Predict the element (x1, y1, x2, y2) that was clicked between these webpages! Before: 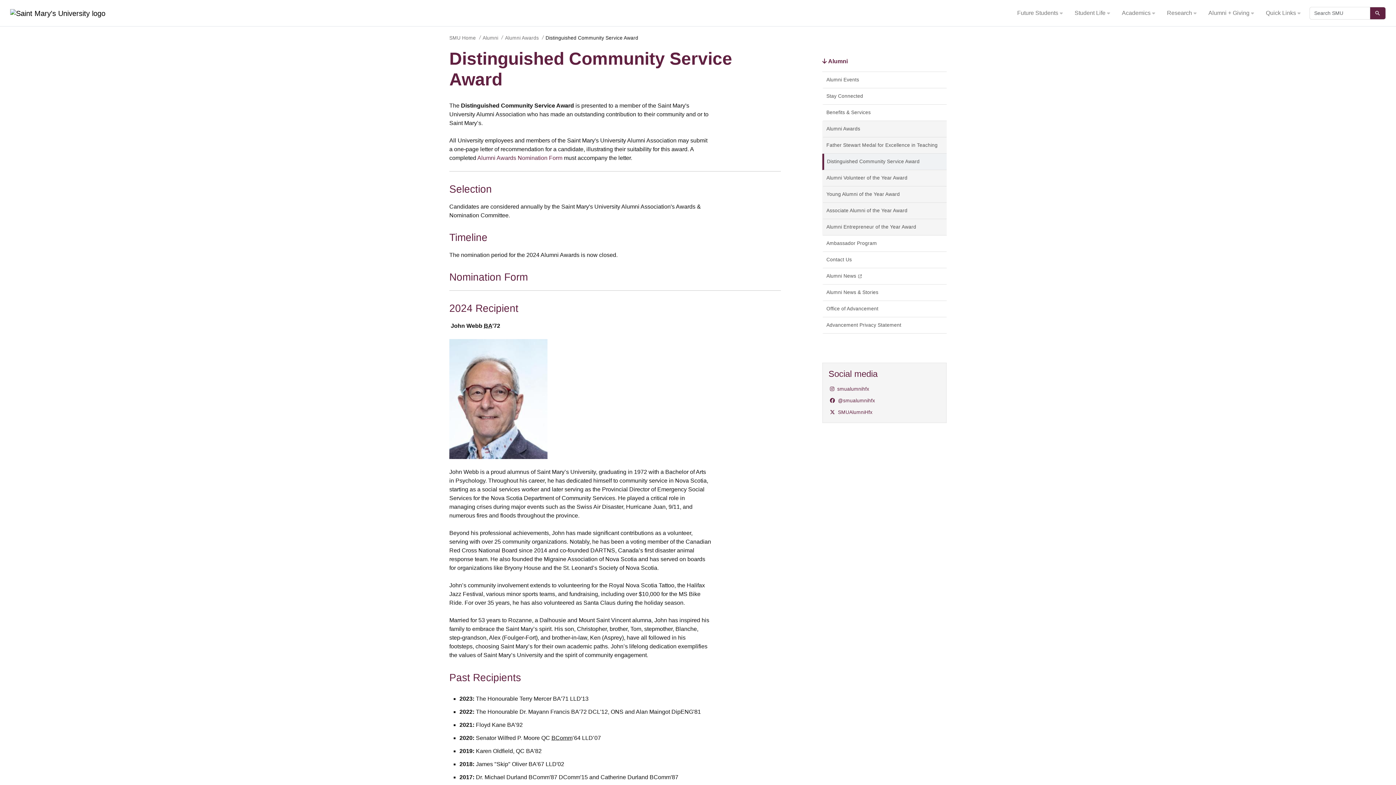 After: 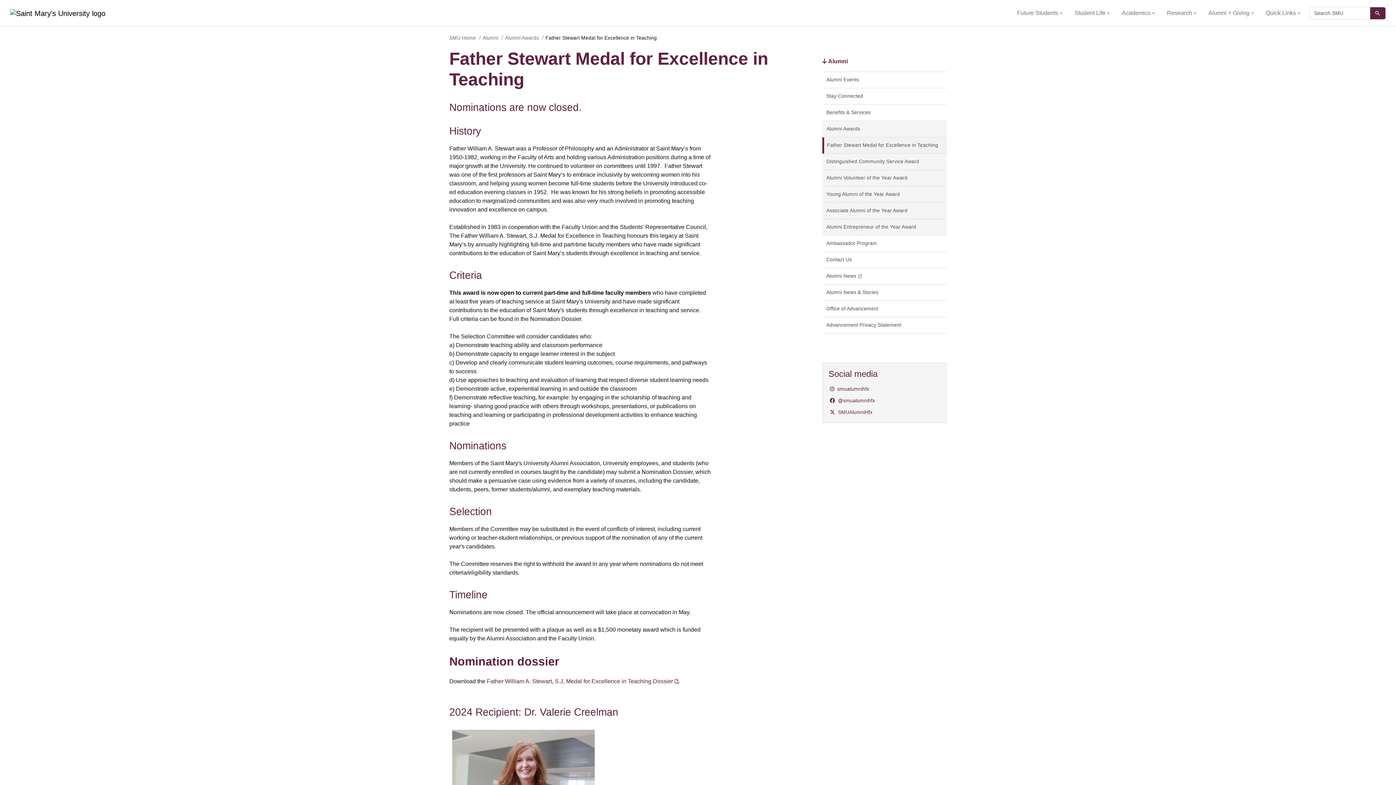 Action: label: Father Stewart Medal for Excellence in Teaching bbox: (822, 137, 946, 153)